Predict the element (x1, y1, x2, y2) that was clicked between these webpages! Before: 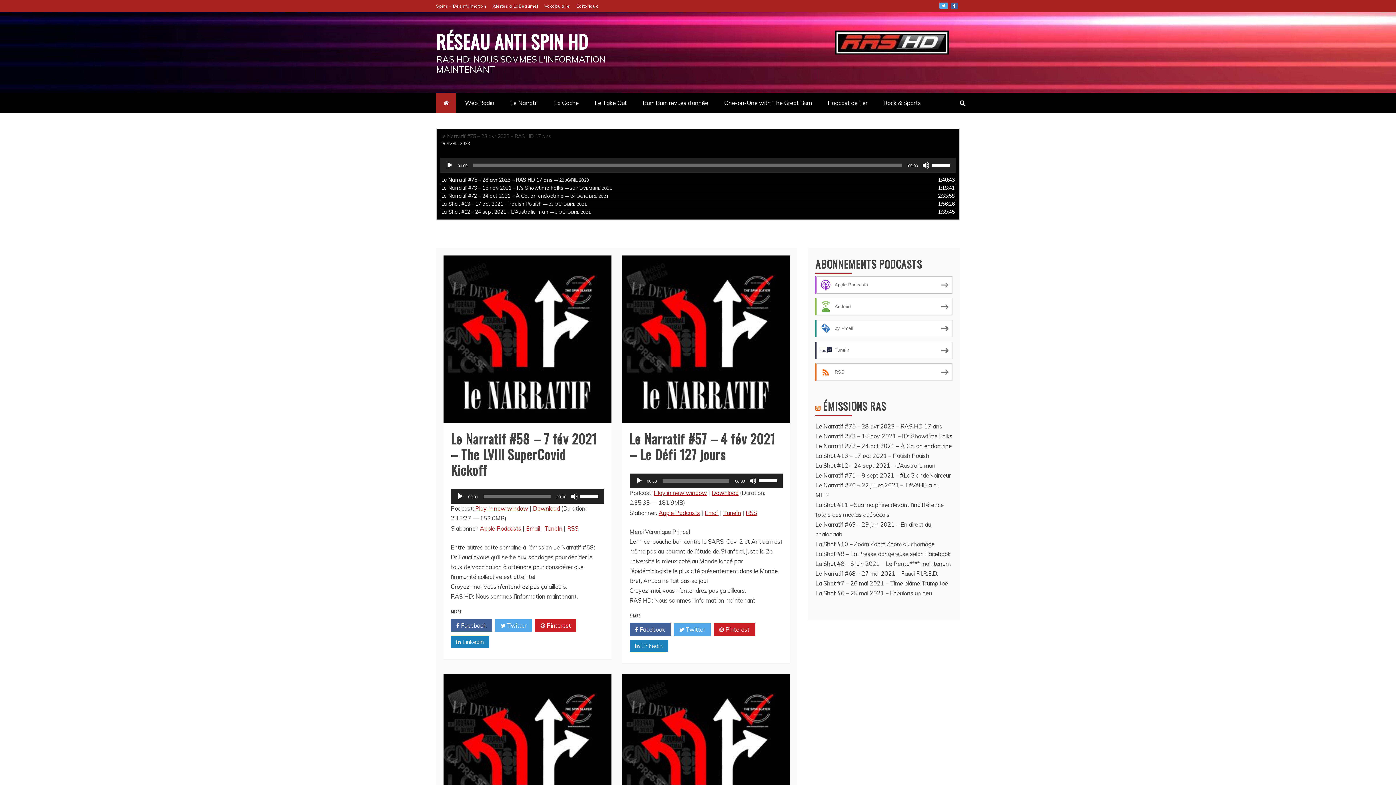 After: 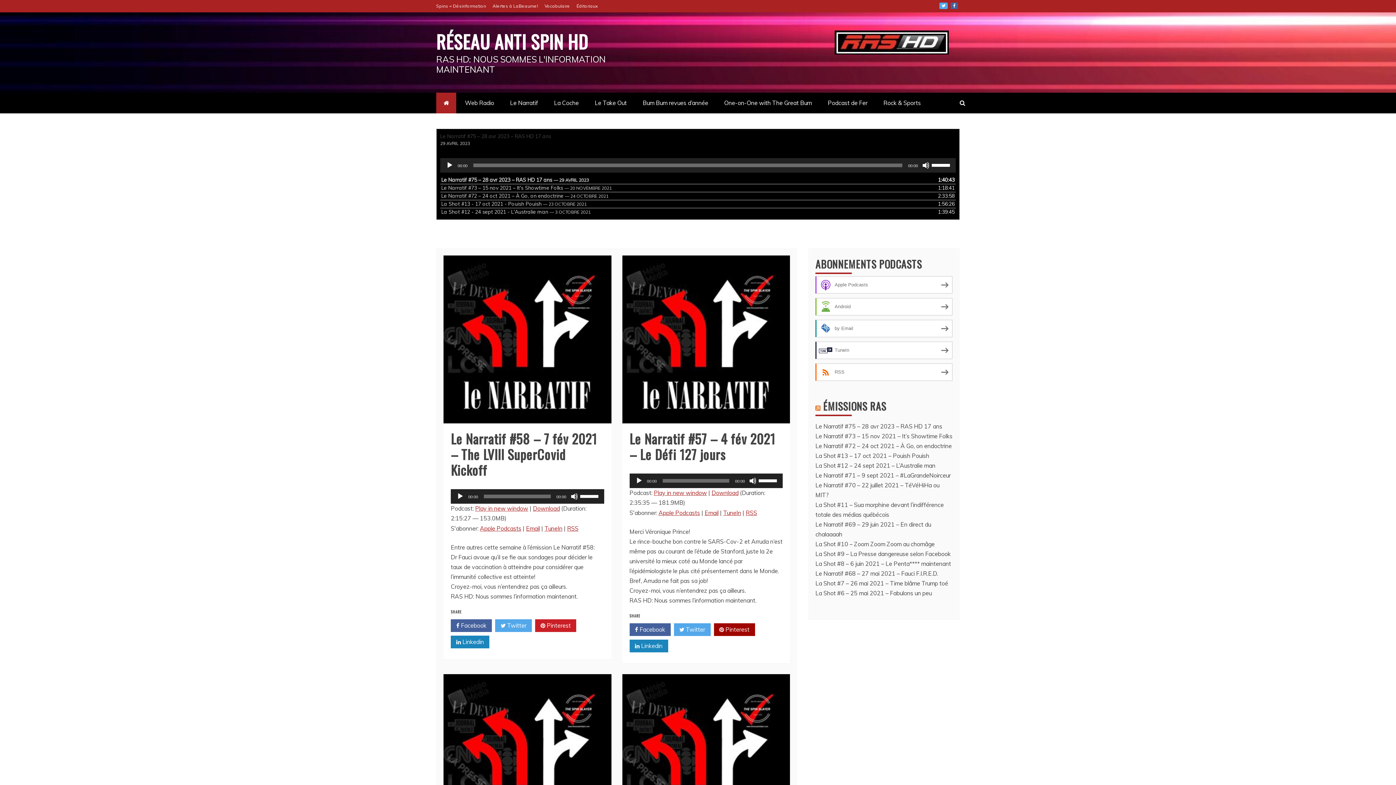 Action: bbox: (714, 623, 755, 636) label:  Pinterest